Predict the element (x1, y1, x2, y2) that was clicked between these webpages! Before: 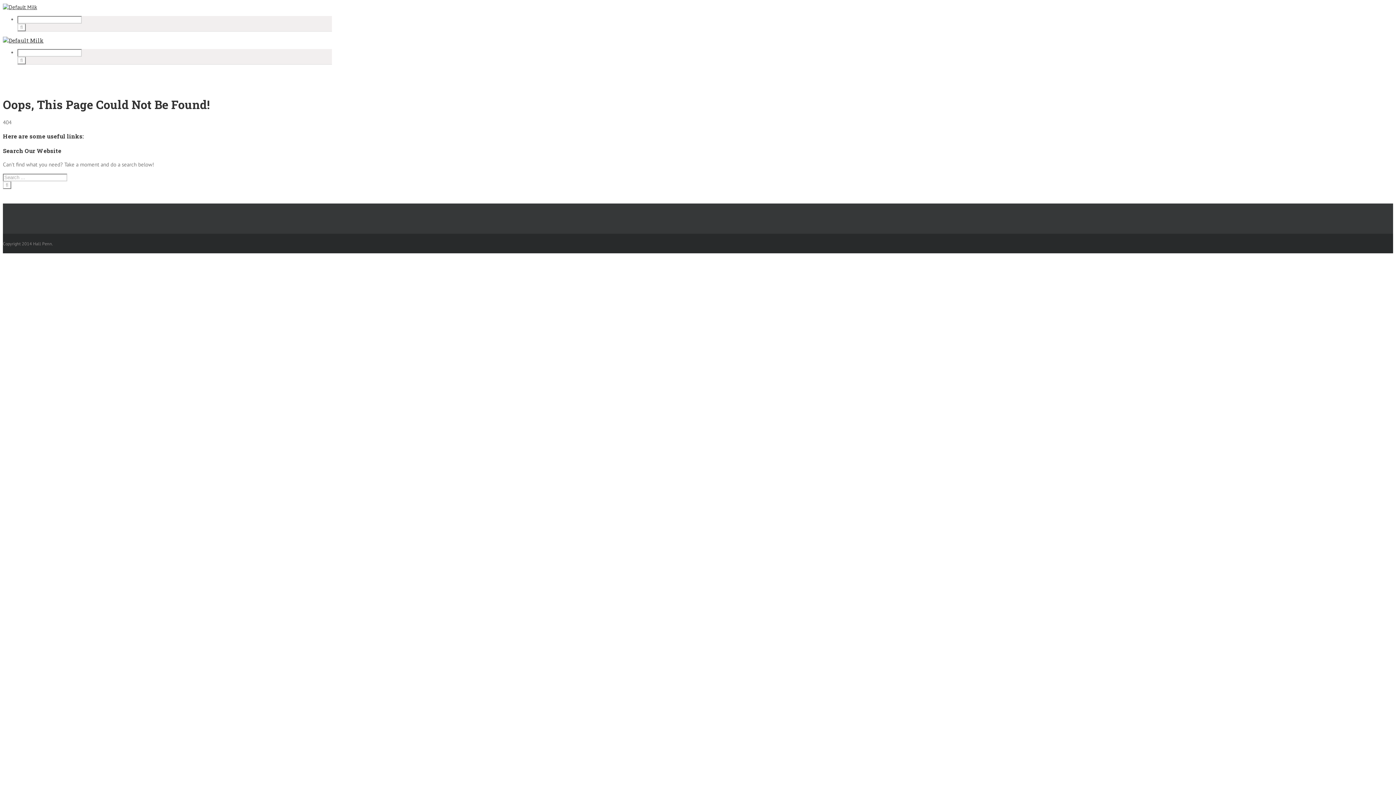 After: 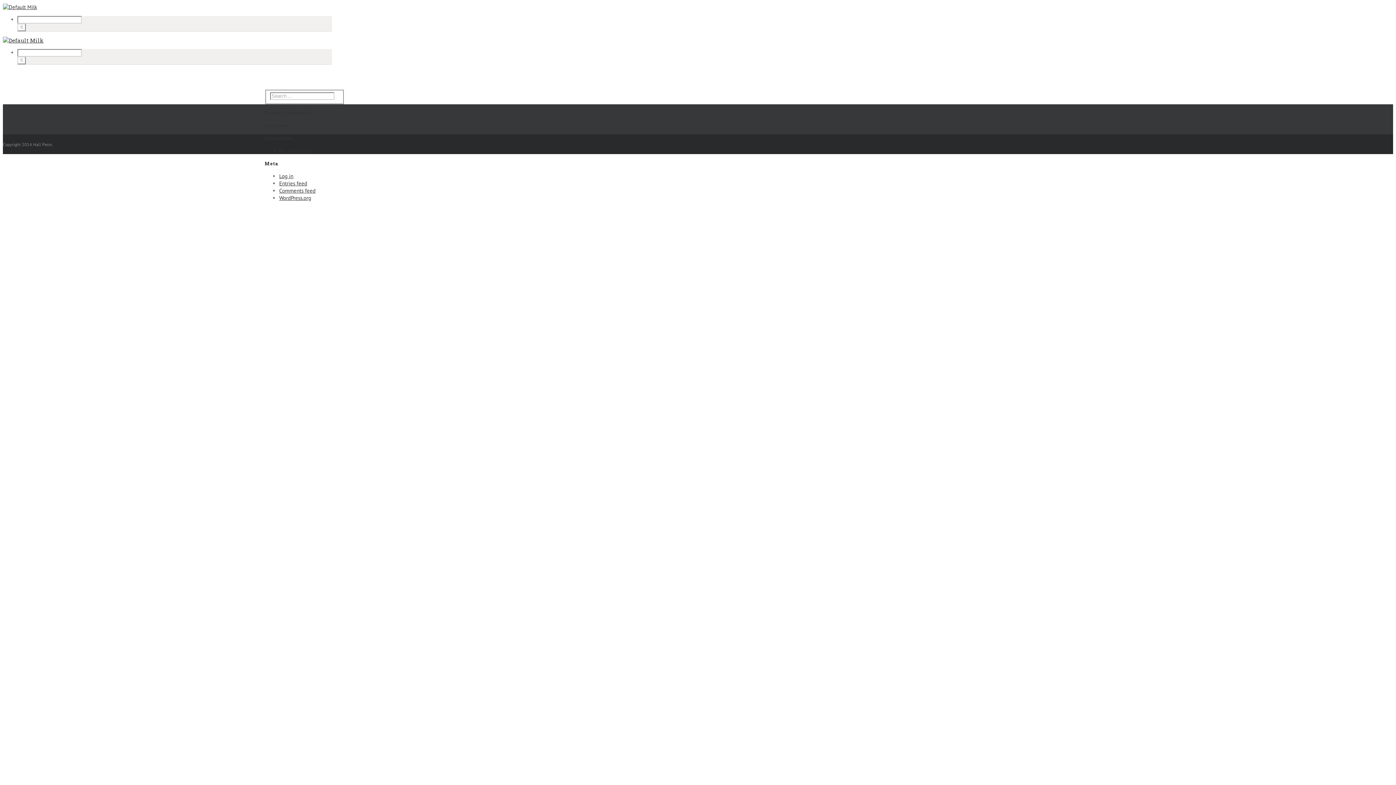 Action: bbox: (2, 36, 43, 44)